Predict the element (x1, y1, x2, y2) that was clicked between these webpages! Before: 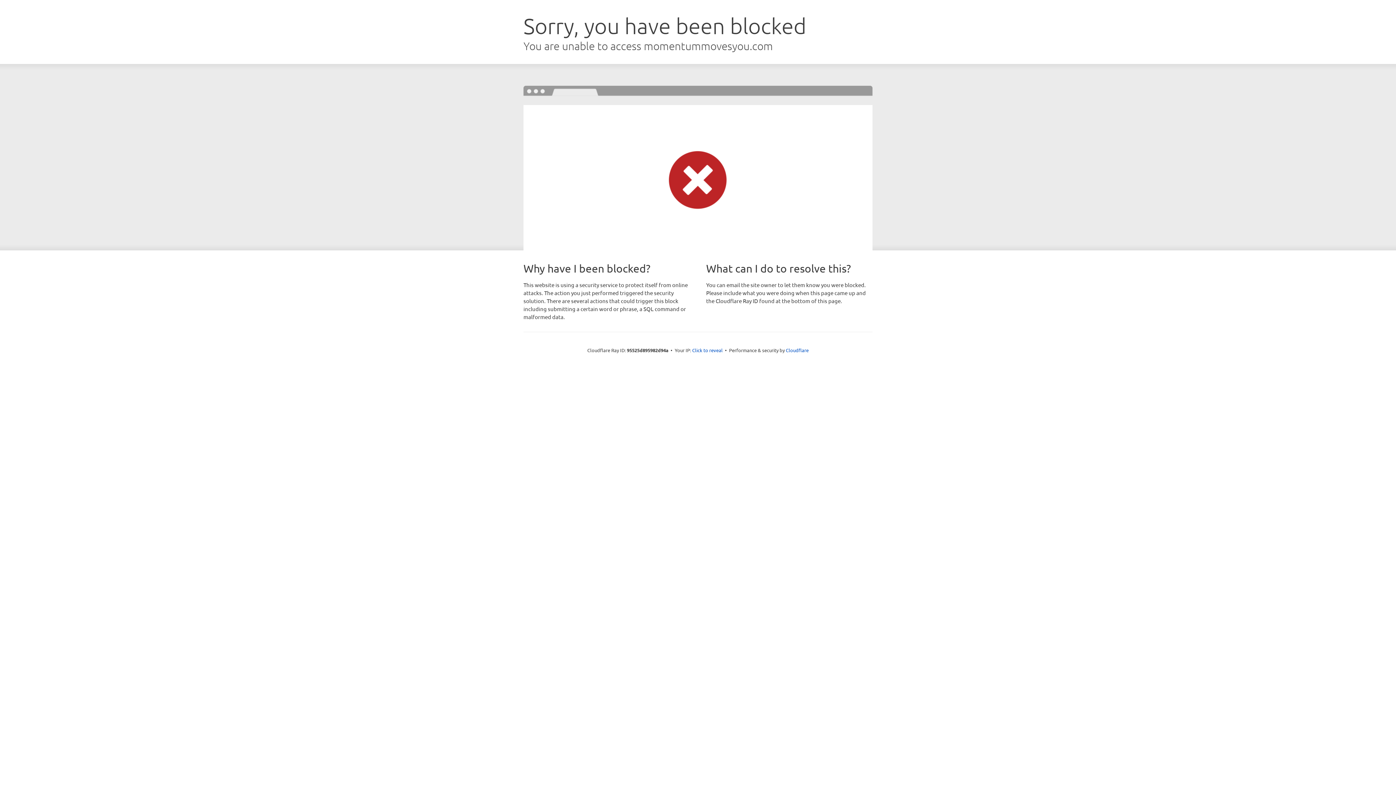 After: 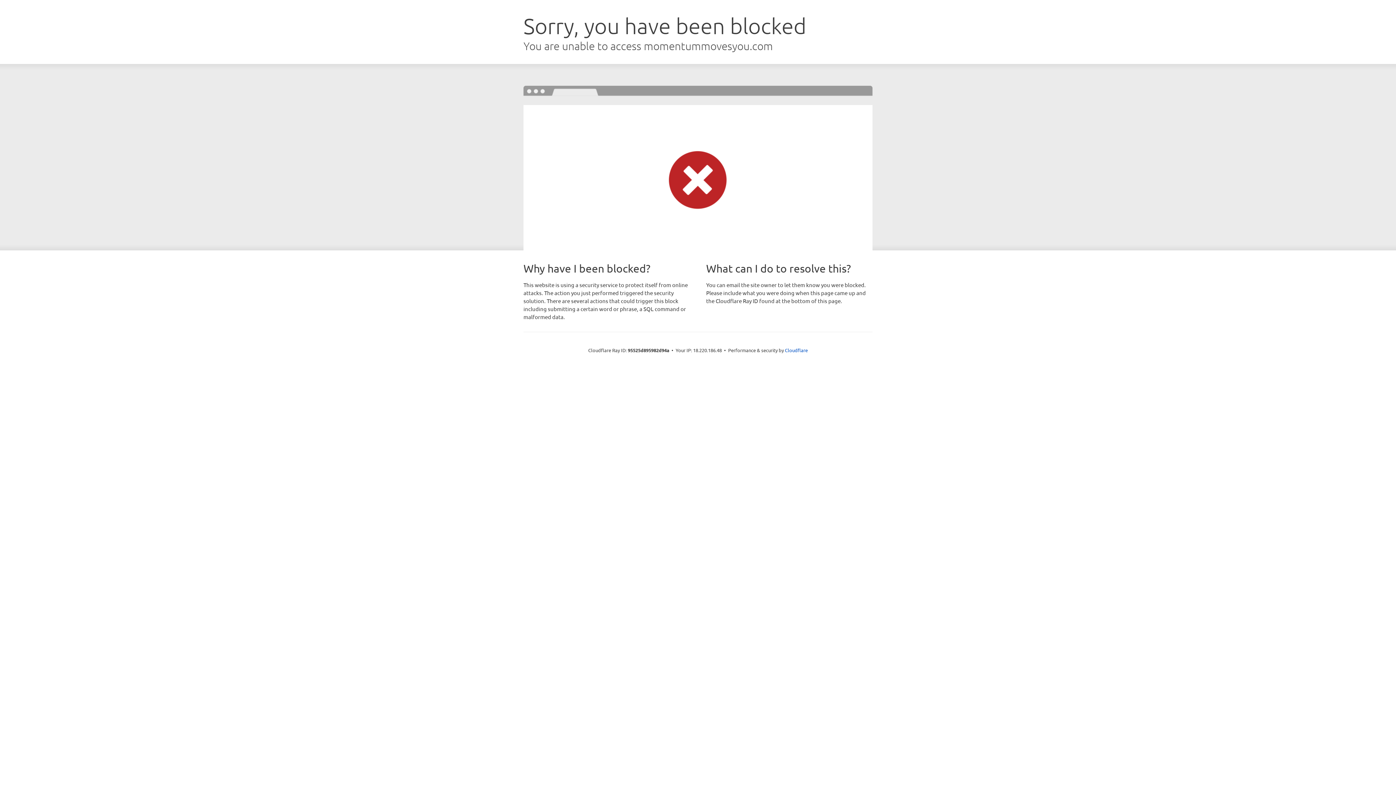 Action: label: Click to reveal bbox: (692, 346, 722, 353)